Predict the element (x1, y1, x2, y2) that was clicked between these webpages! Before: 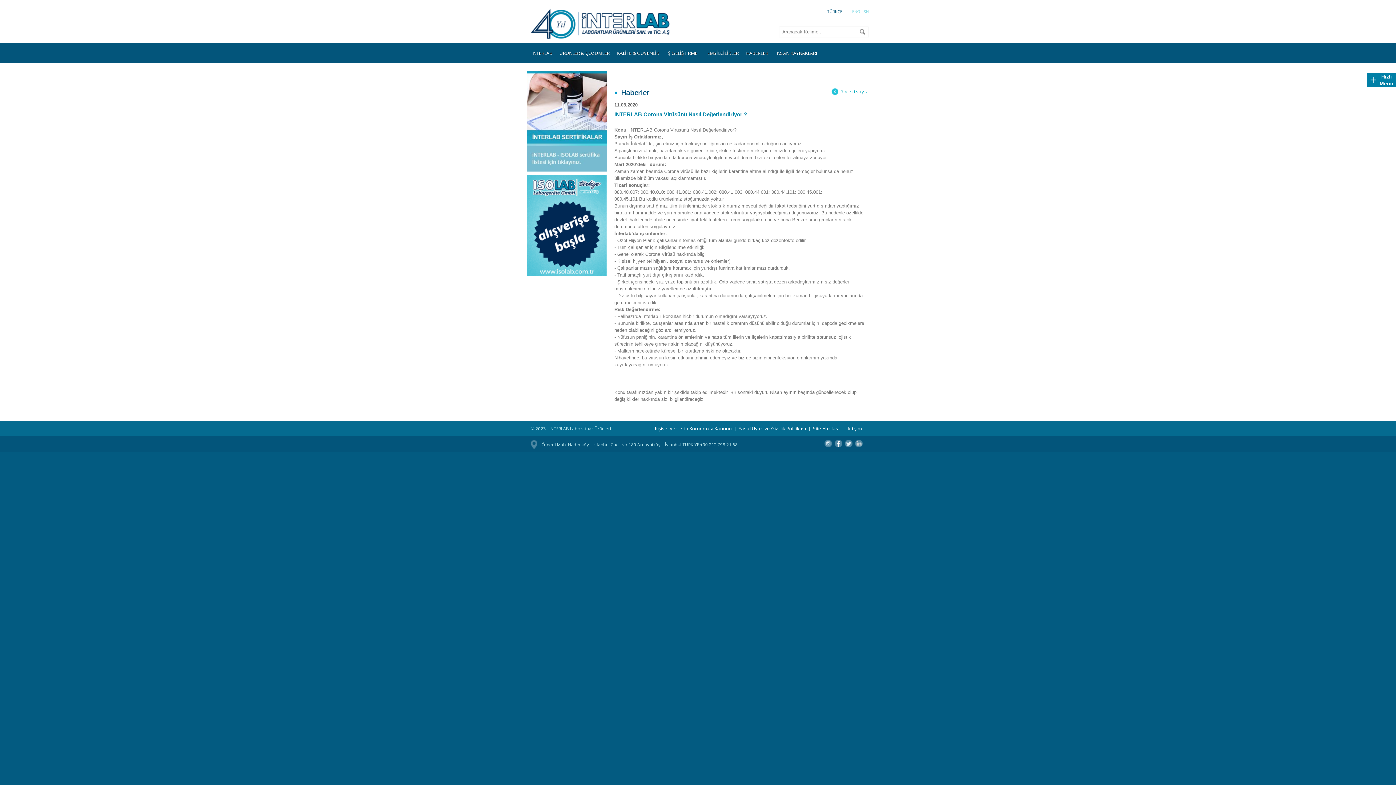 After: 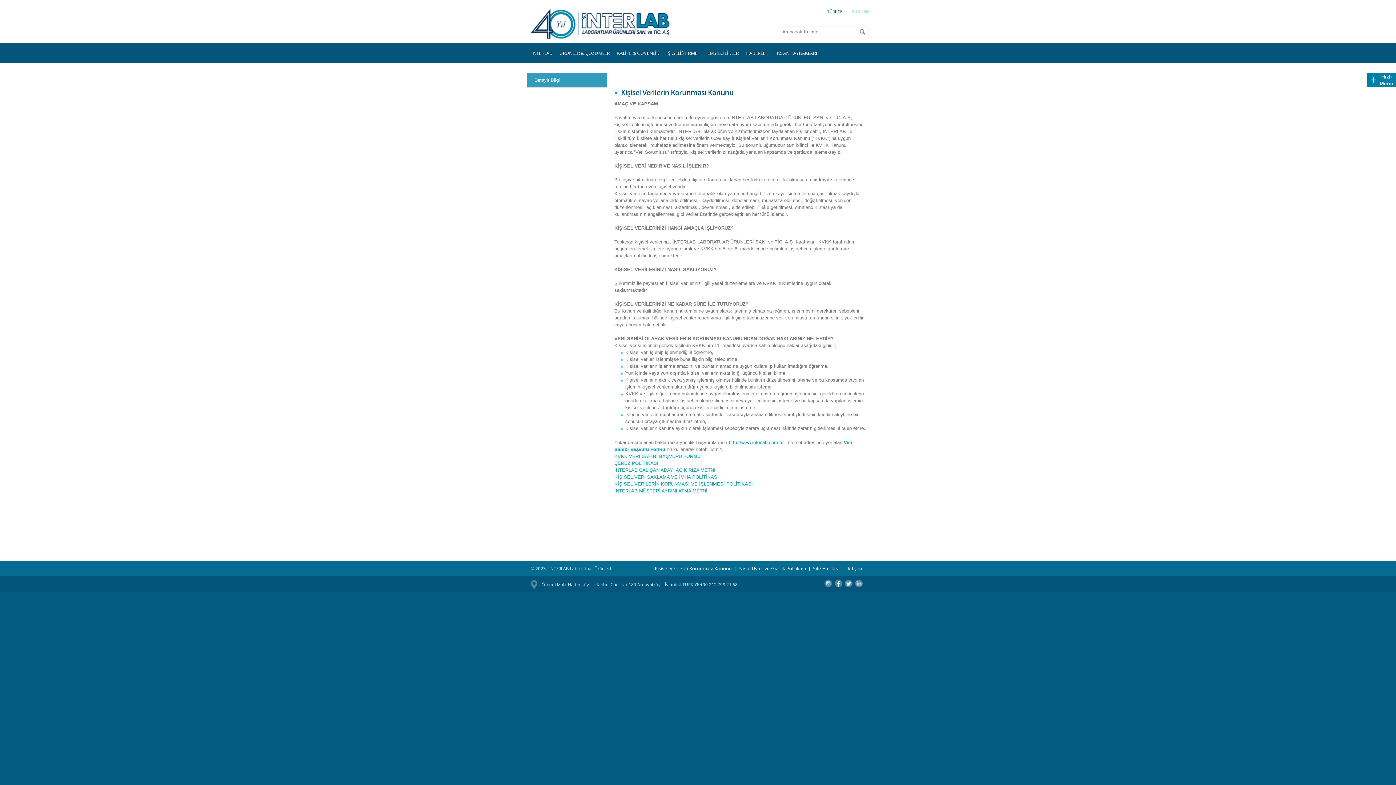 Action: bbox: (654, 425, 732, 432) label: Kişisel Verilerin Korunması Kanunu